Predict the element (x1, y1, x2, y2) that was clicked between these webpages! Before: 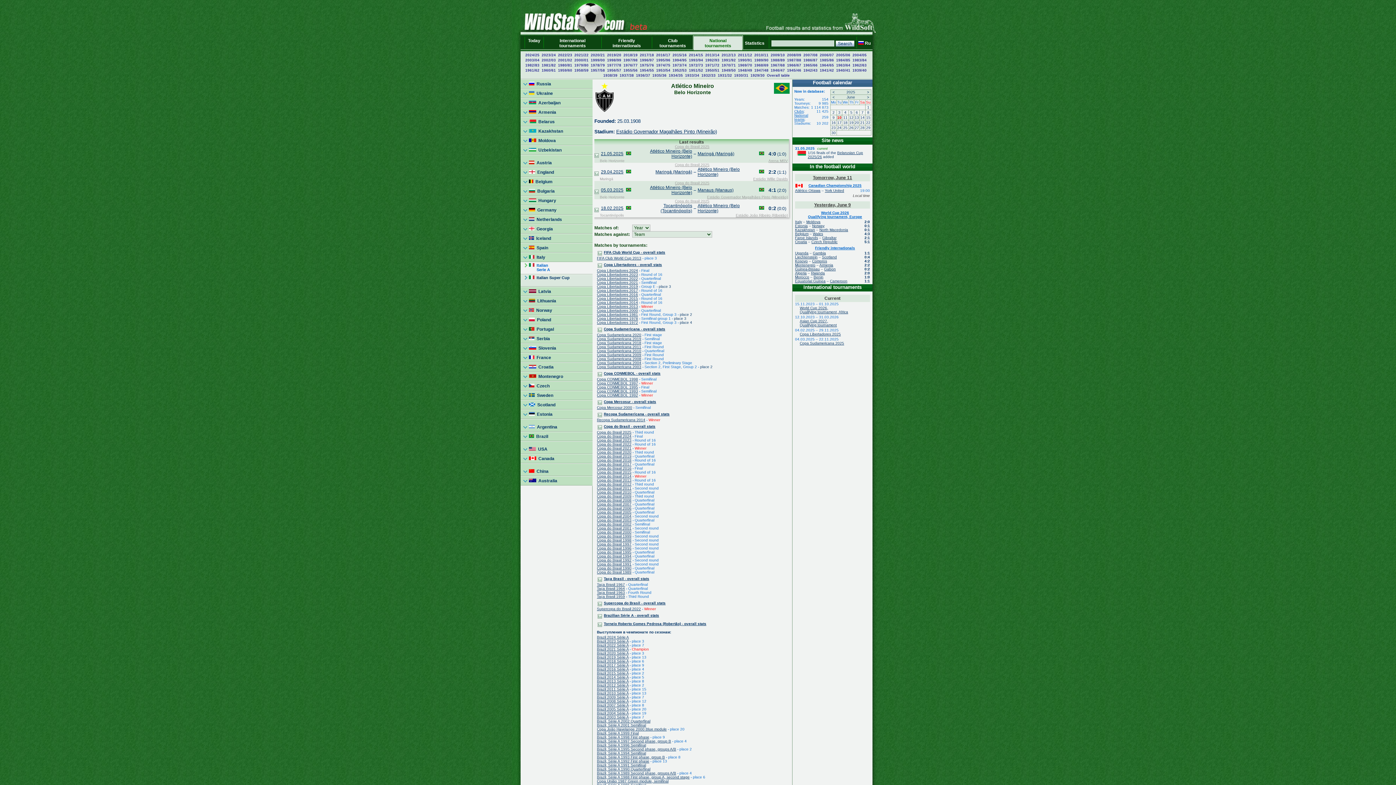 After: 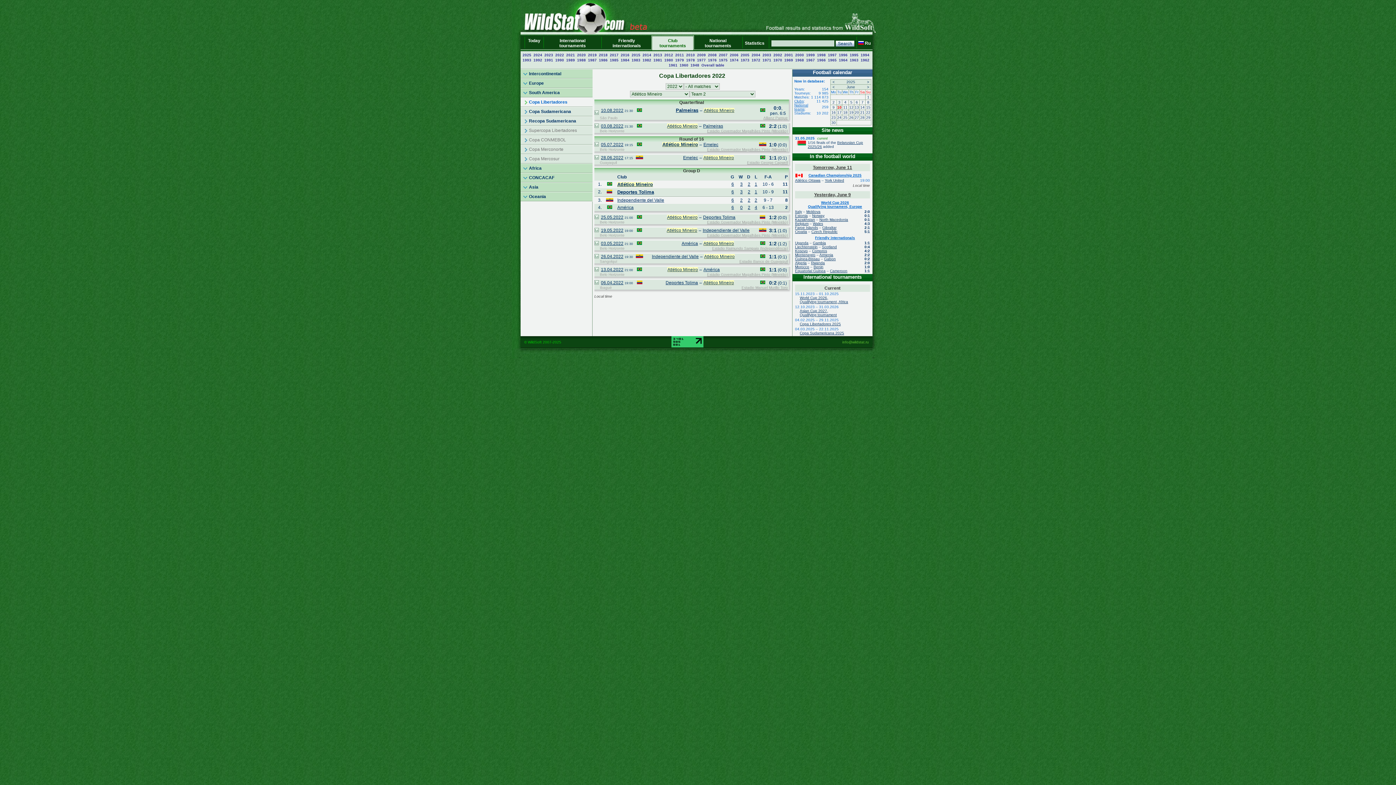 Action: bbox: (597, 276, 638, 280) label: Copa Libertadores 2022